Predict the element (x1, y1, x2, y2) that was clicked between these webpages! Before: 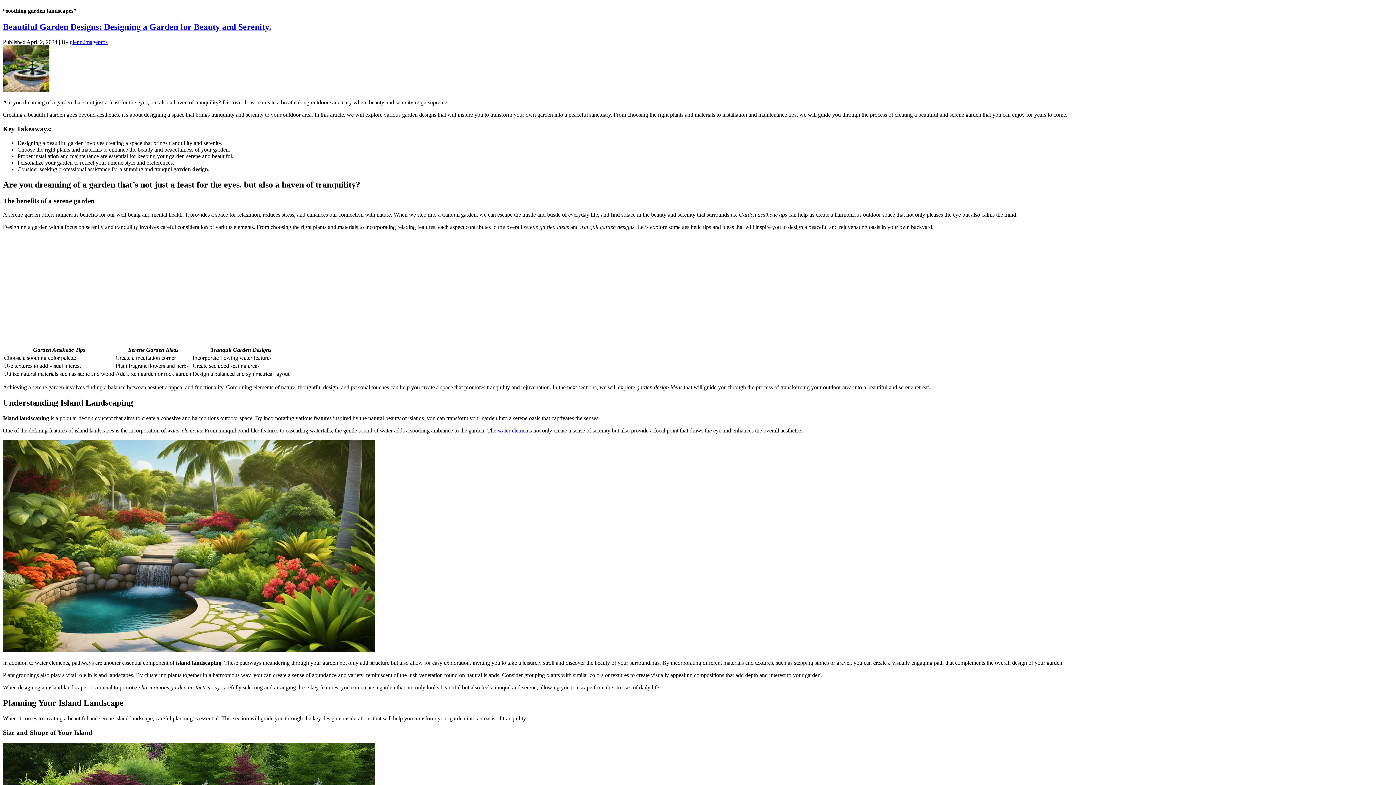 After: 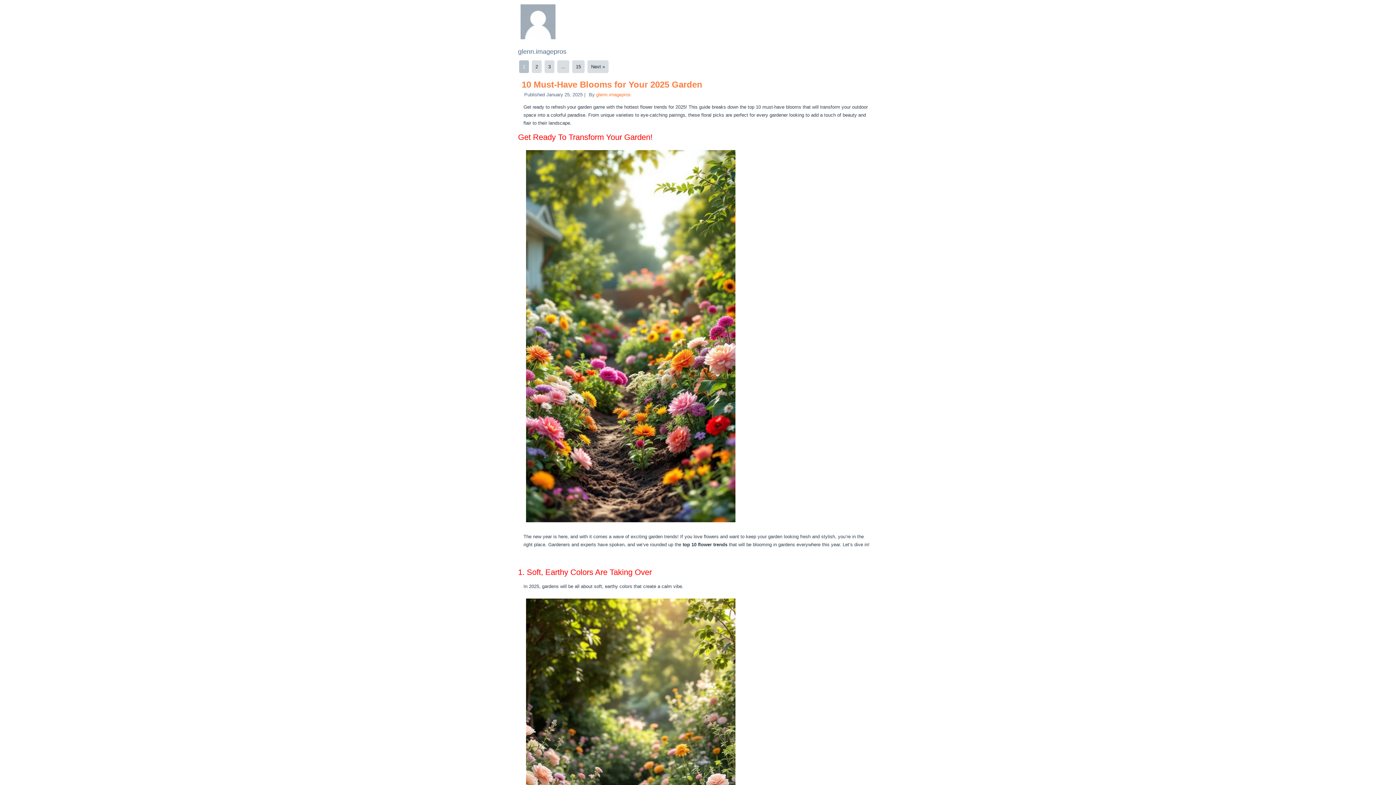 Action: bbox: (69, 39, 107, 45) label: glenn.imagepros